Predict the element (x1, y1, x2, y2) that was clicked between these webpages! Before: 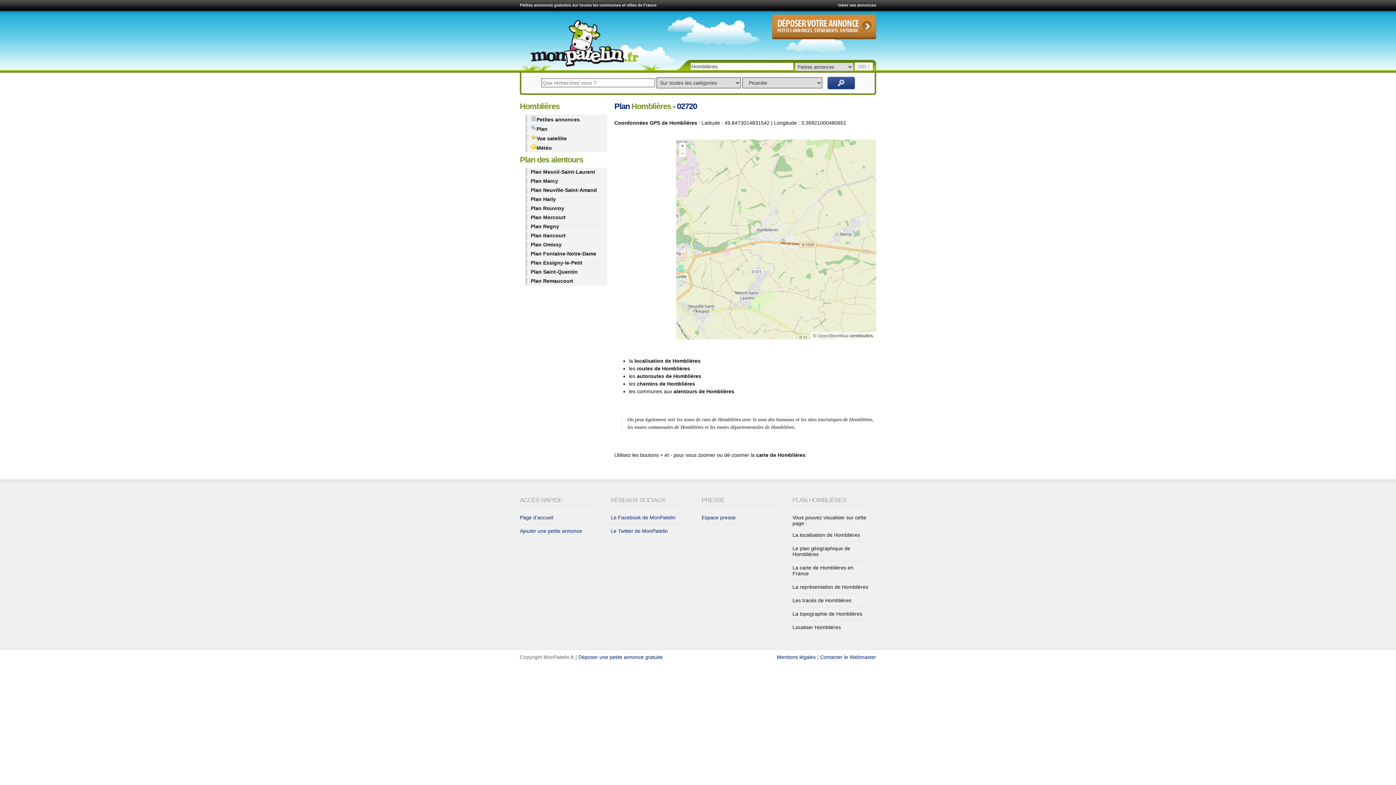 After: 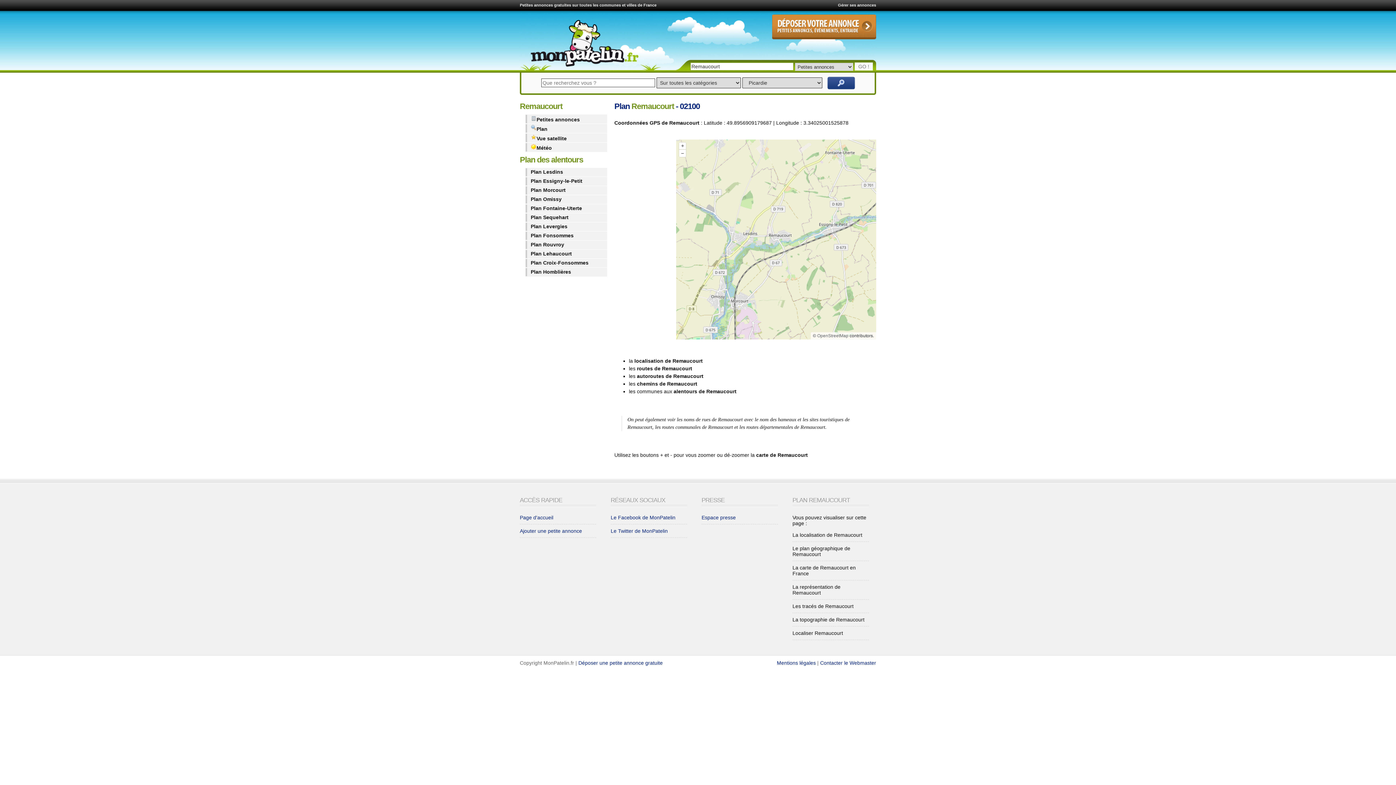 Action: label: Plan Remaucourt bbox: (525, 277, 606, 285)